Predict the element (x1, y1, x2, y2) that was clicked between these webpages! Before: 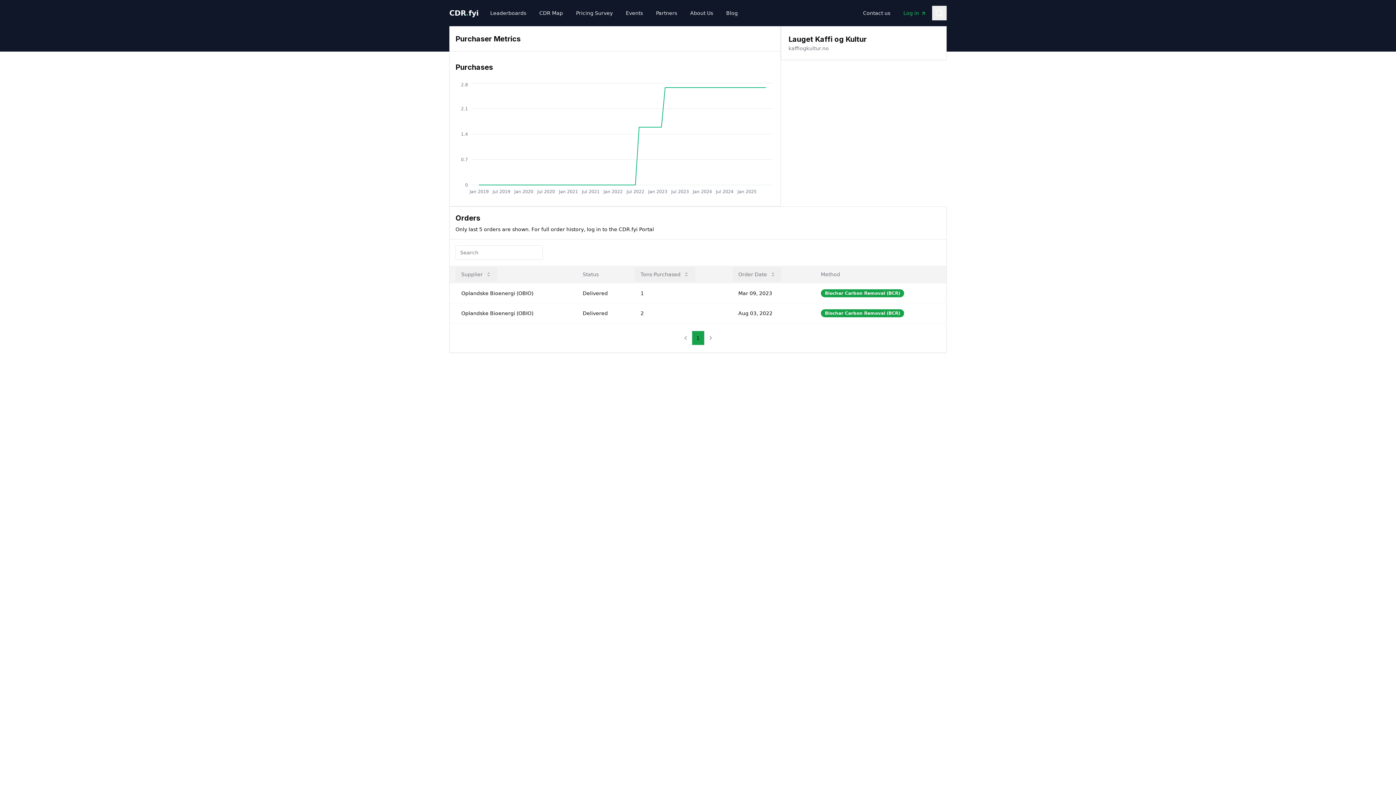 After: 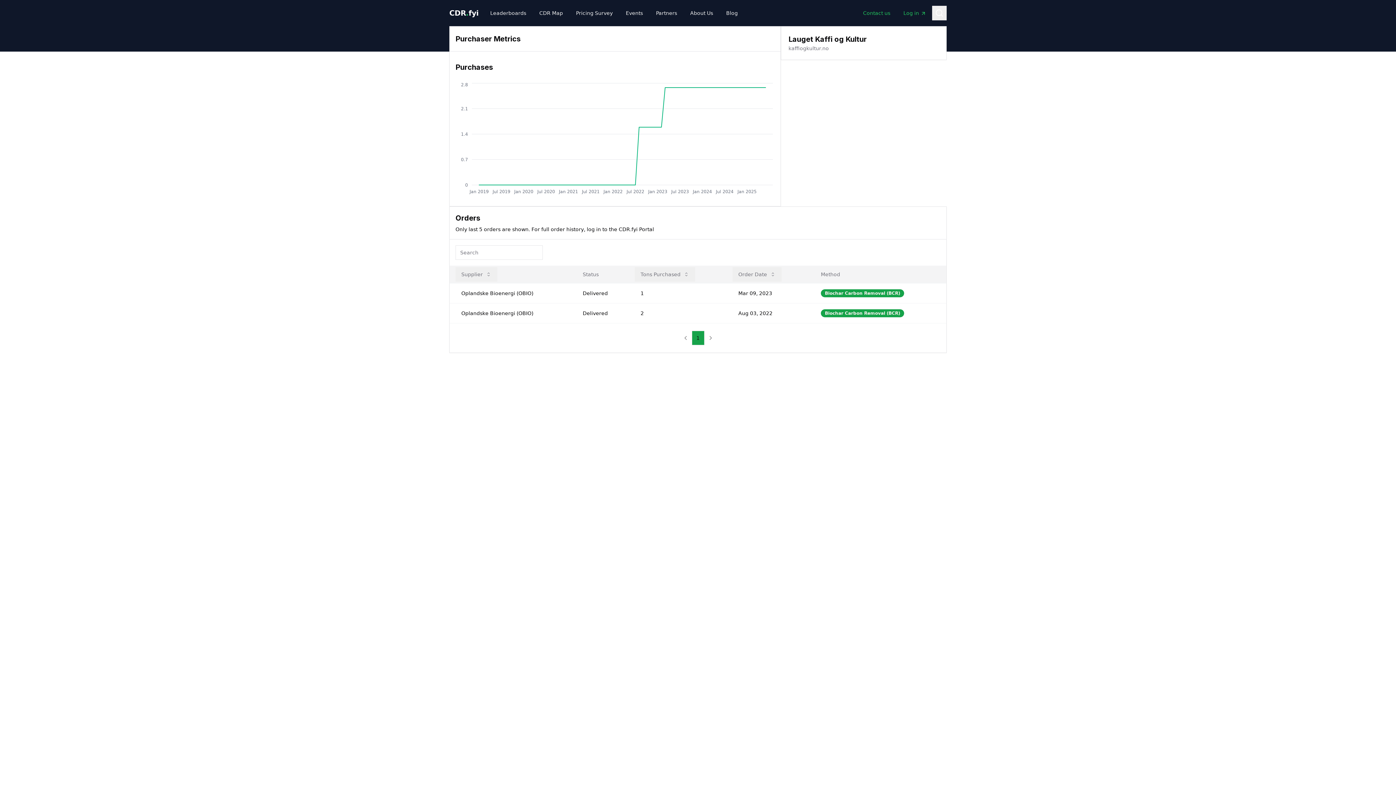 Action: label: Contact us bbox: (857, 6, 896, 19)